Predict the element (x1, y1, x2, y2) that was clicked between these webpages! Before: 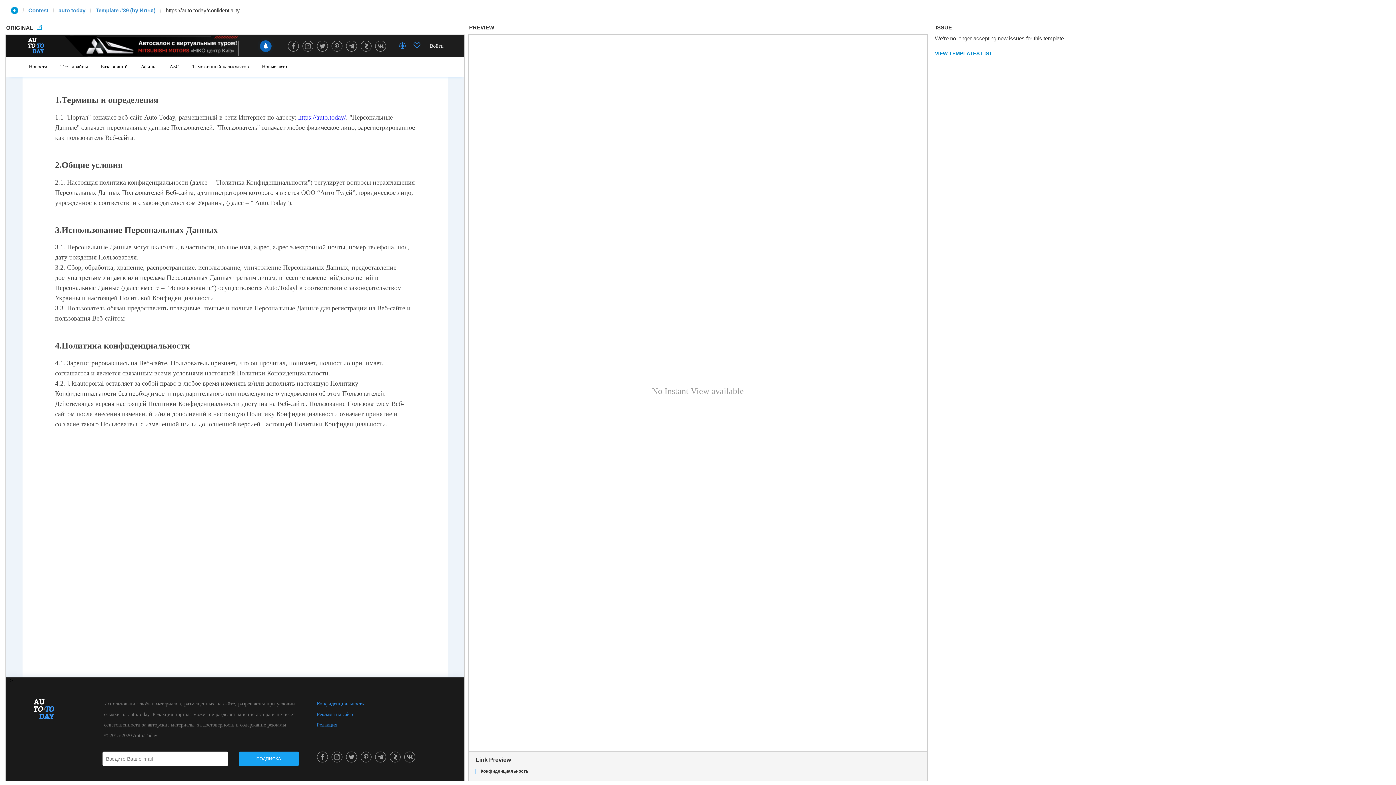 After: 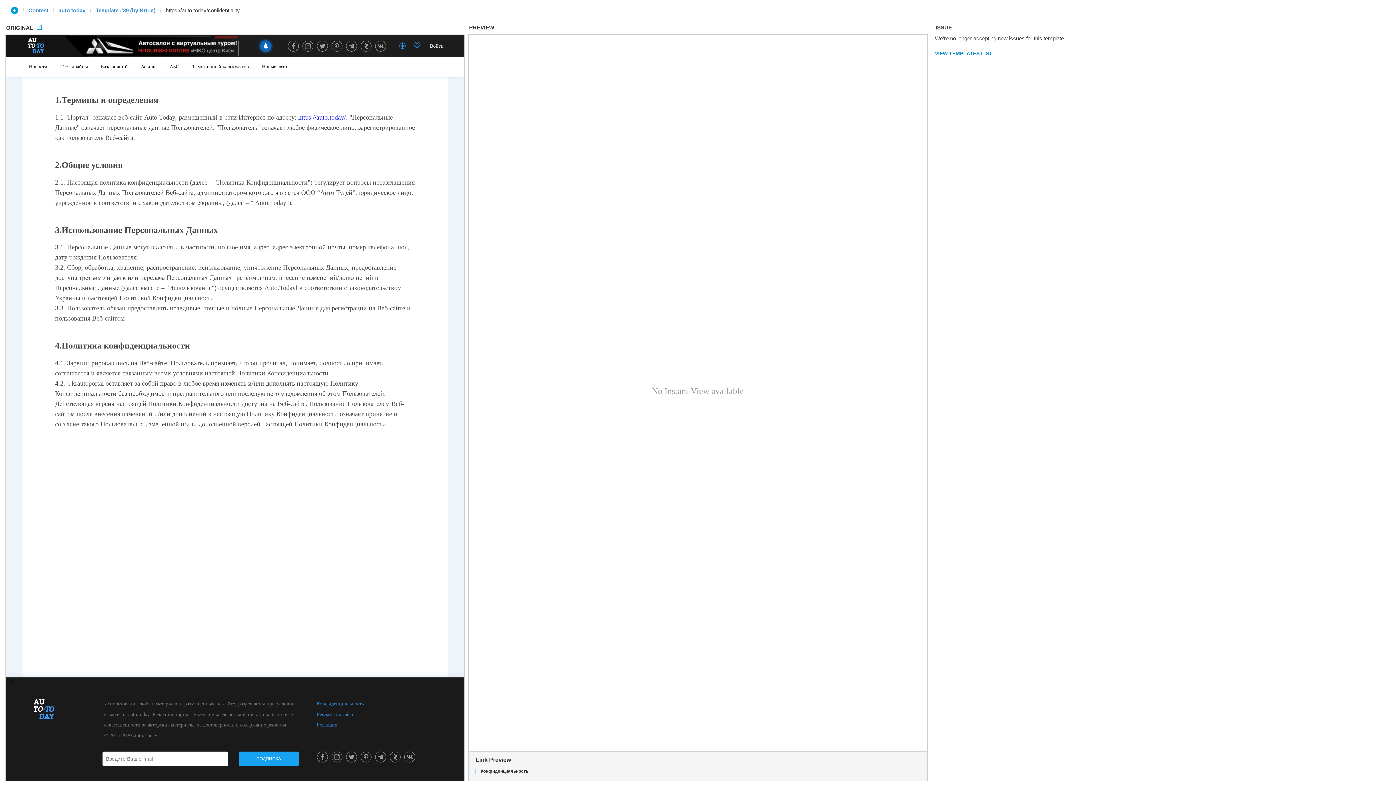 Action: bbox: (36, 25, 41, 30)